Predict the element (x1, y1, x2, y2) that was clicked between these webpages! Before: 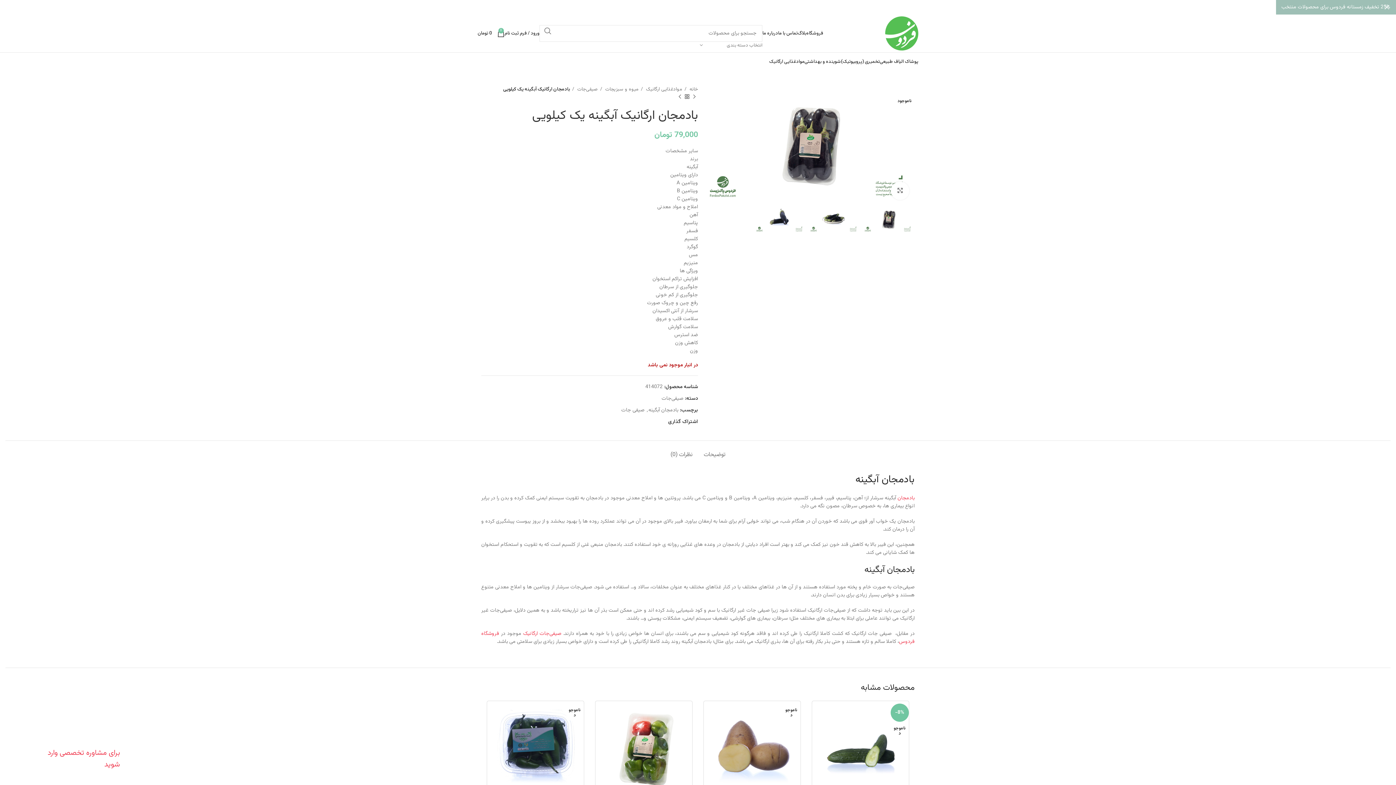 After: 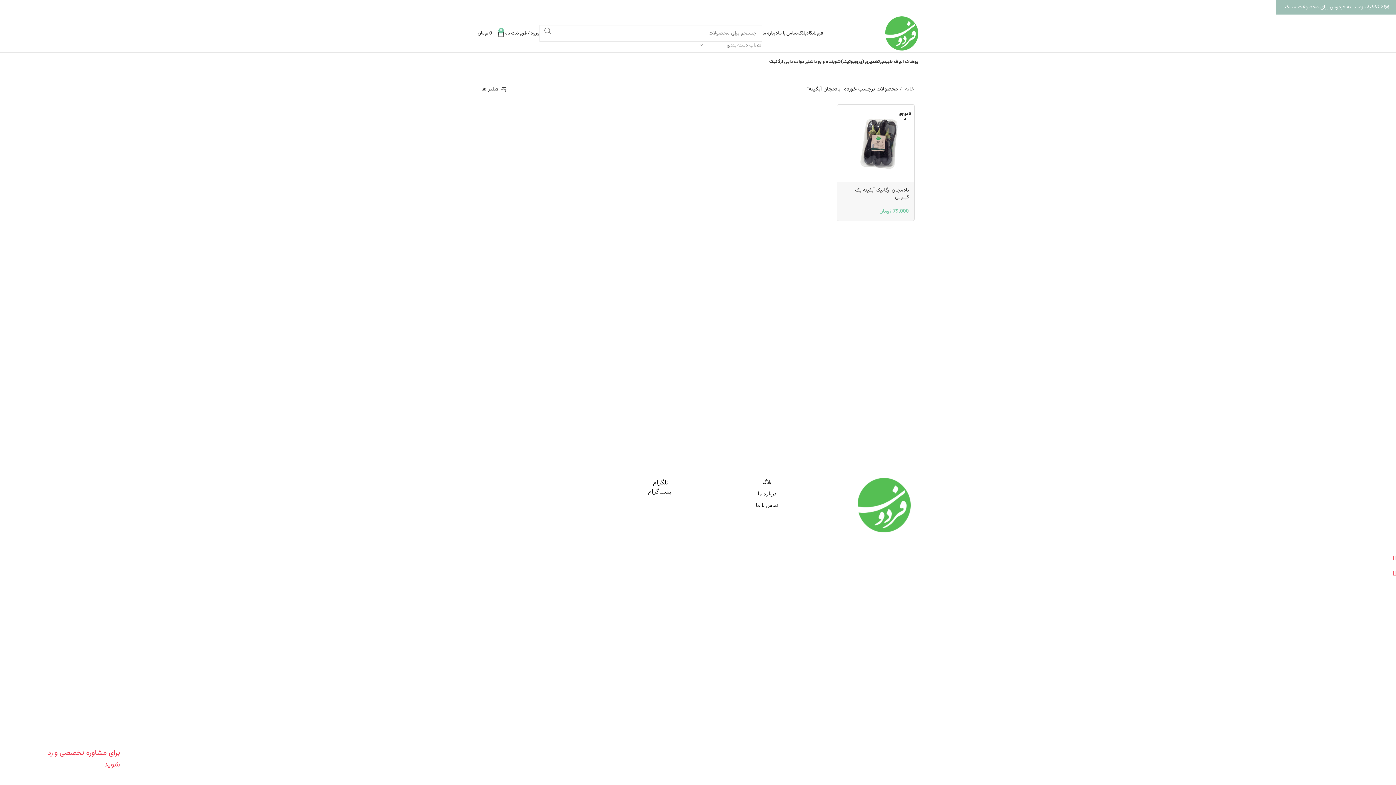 Action: bbox: (648, 406, 678, 414) label: بادمجان آبگینه